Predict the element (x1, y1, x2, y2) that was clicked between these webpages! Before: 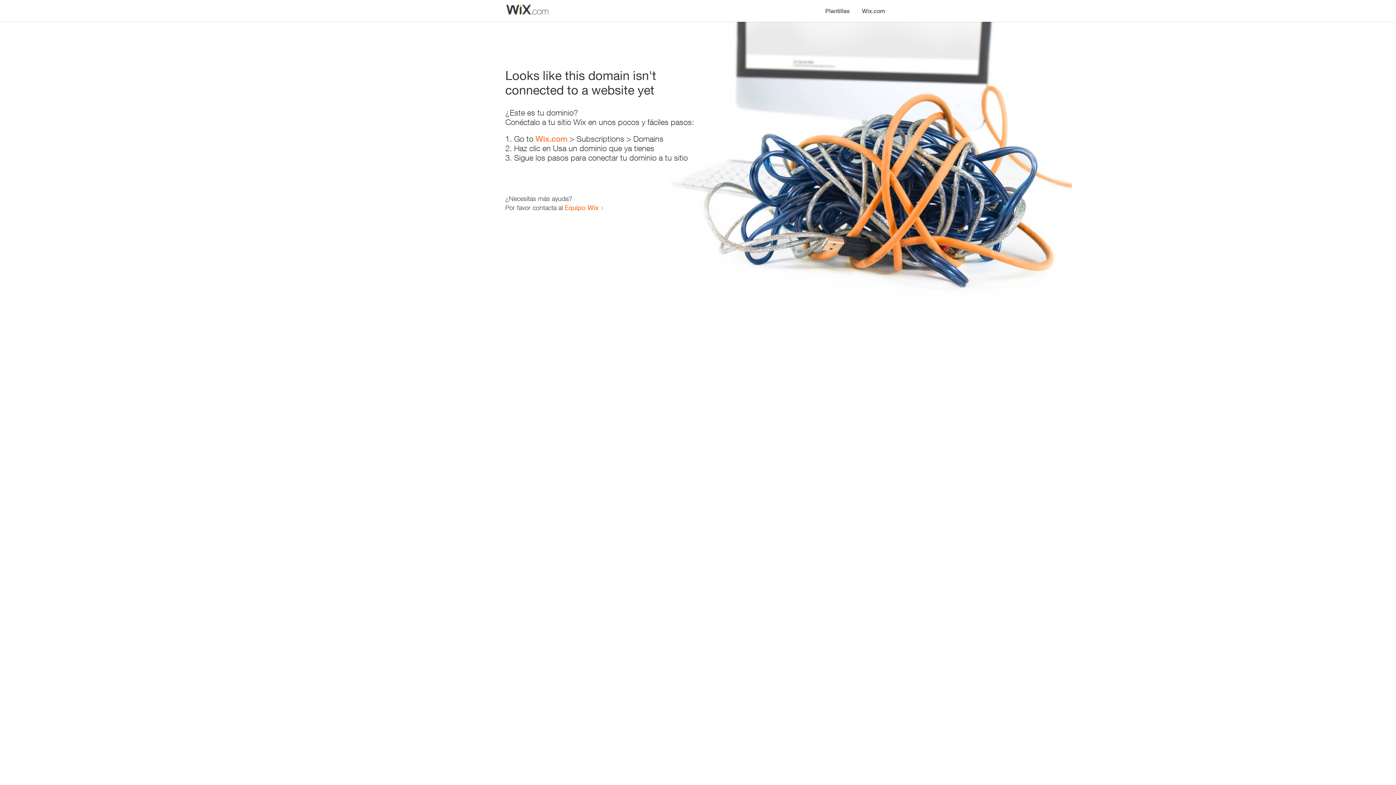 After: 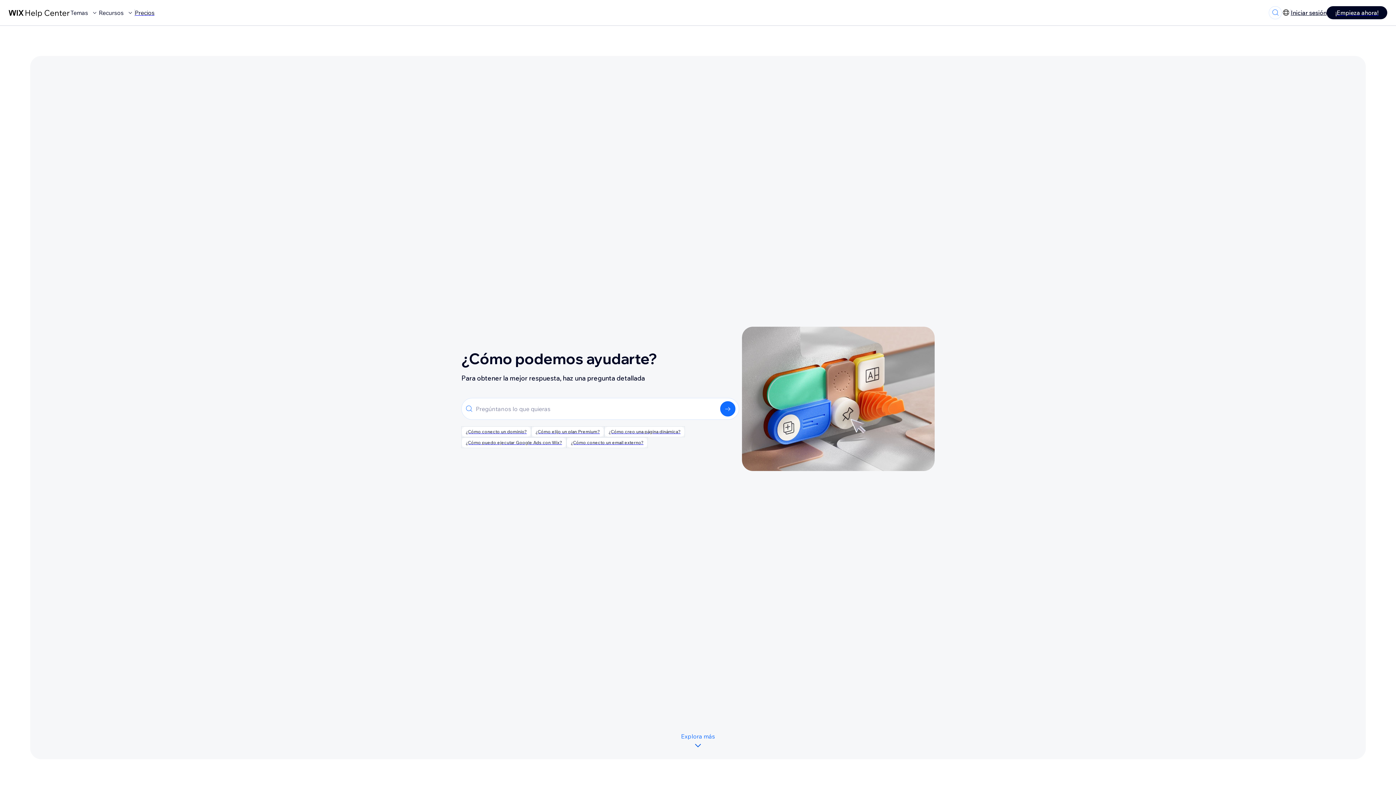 Action: bbox: (564, 203, 598, 211) label: Equipo Wix